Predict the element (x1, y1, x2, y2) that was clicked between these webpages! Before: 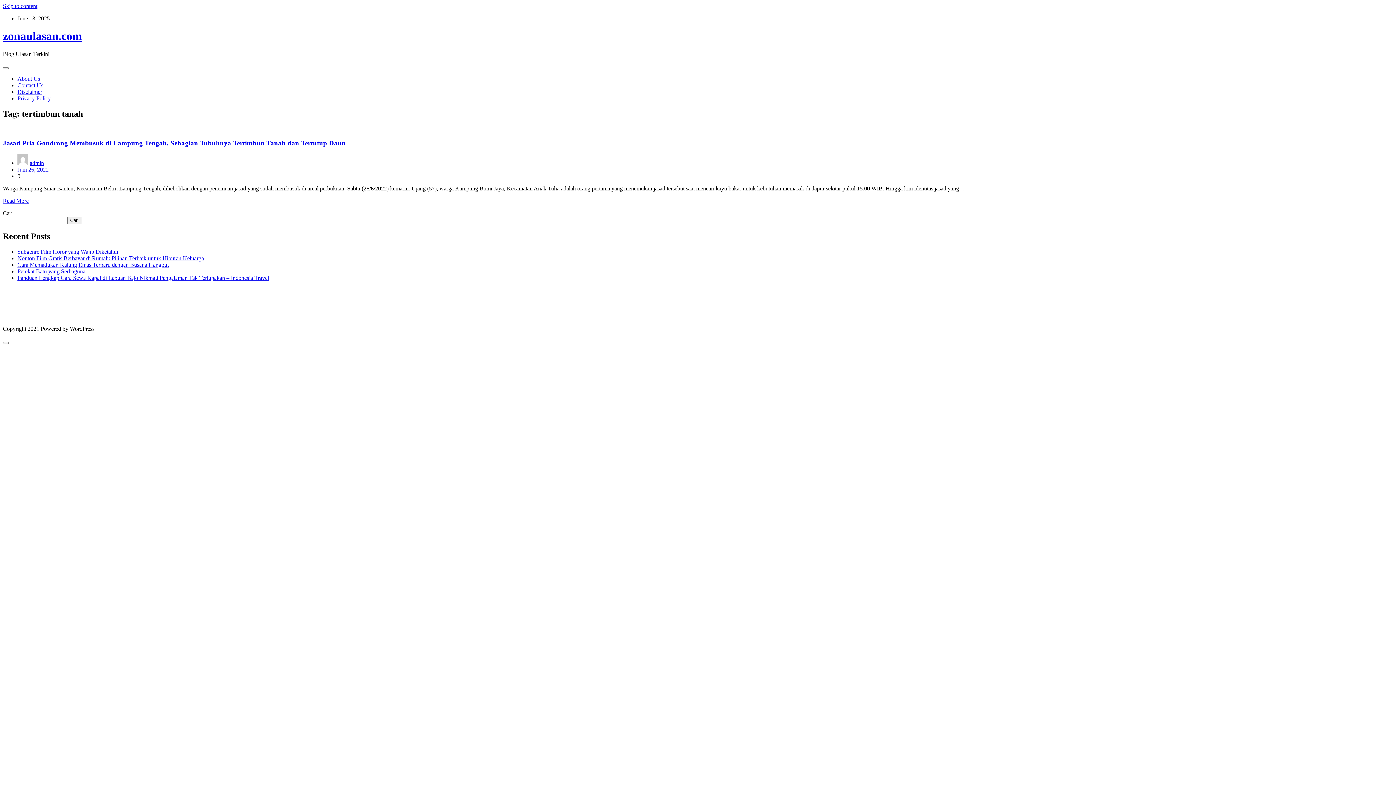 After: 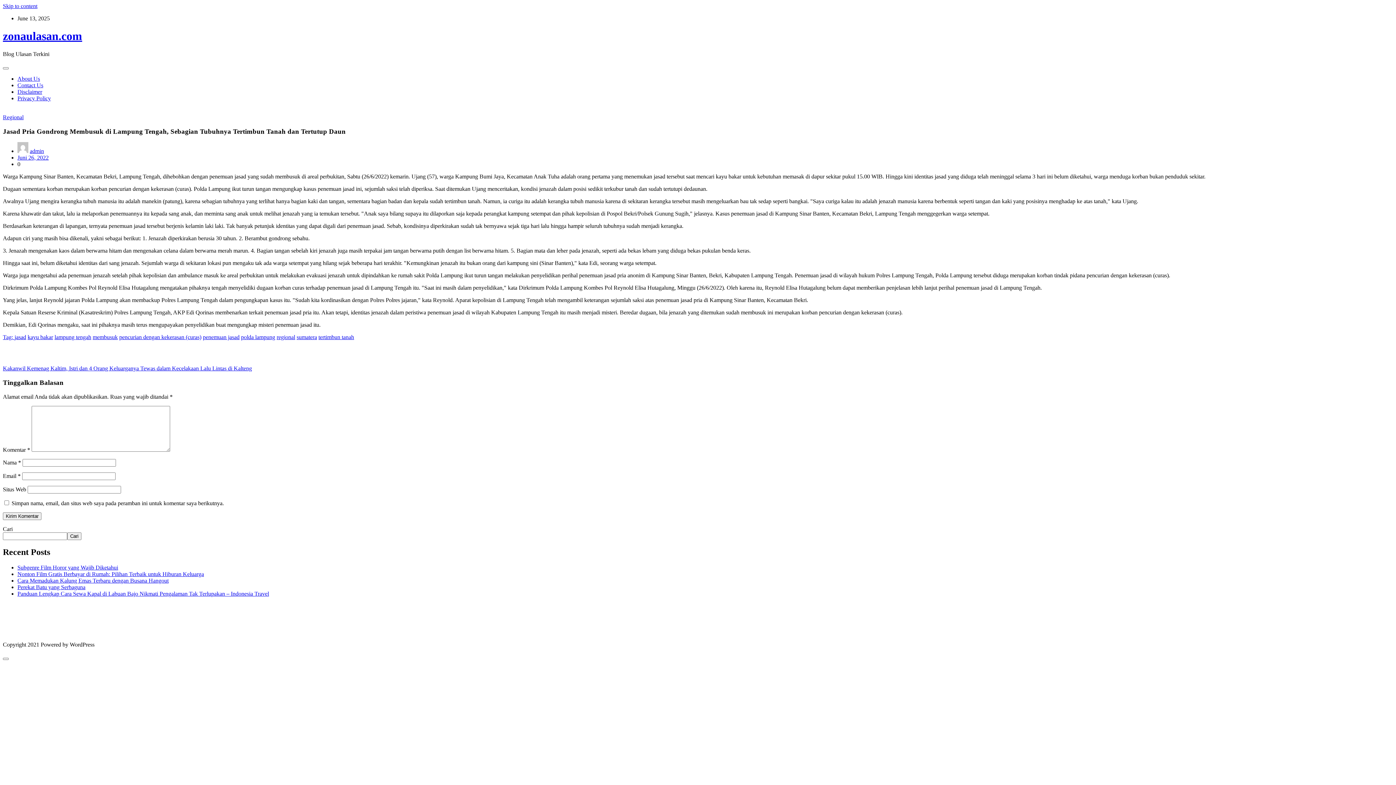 Action: bbox: (2, 139, 345, 147) label: Jasad Pria Gondrong Membusuk di Lampung Tengah, Sebagian Tubuhnya Tertimbun Tanah dan Tertutup Daun